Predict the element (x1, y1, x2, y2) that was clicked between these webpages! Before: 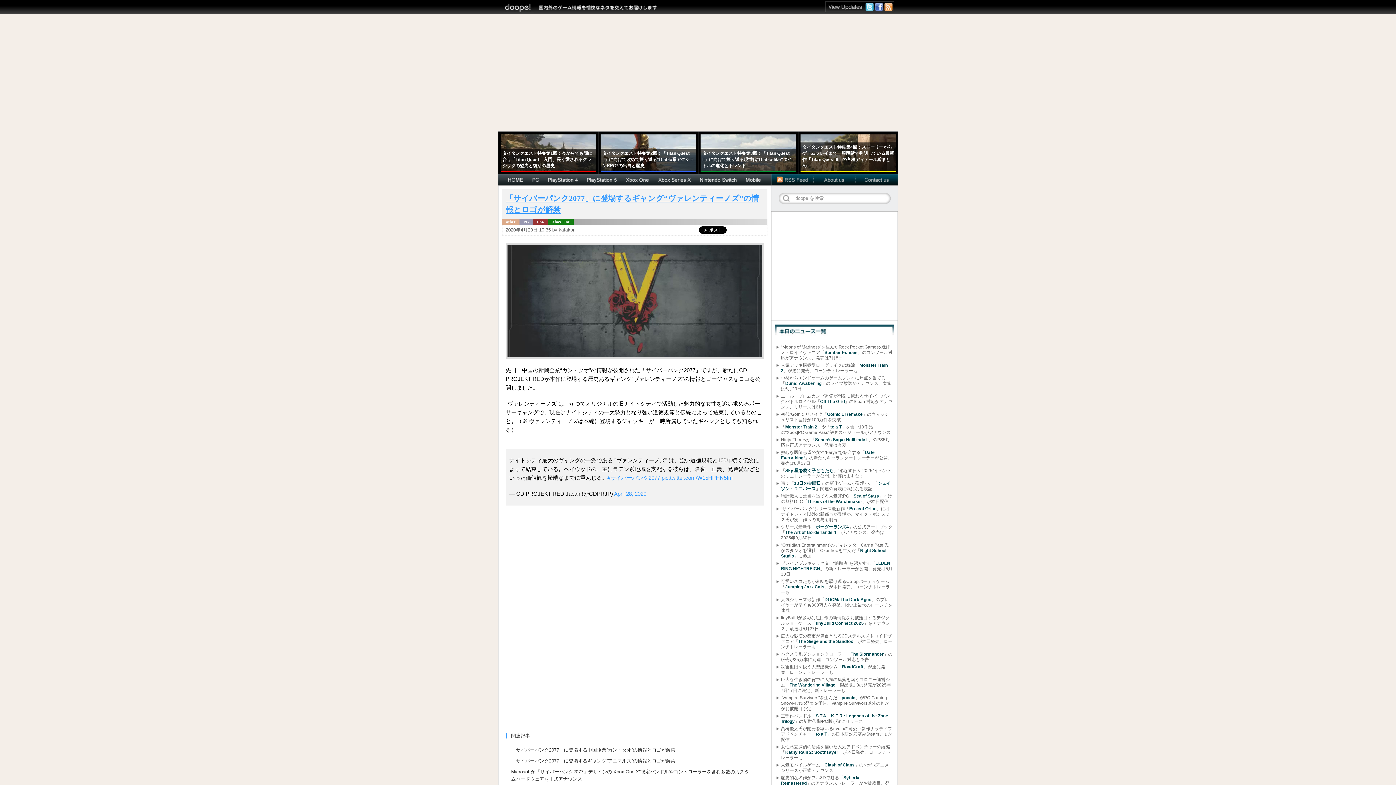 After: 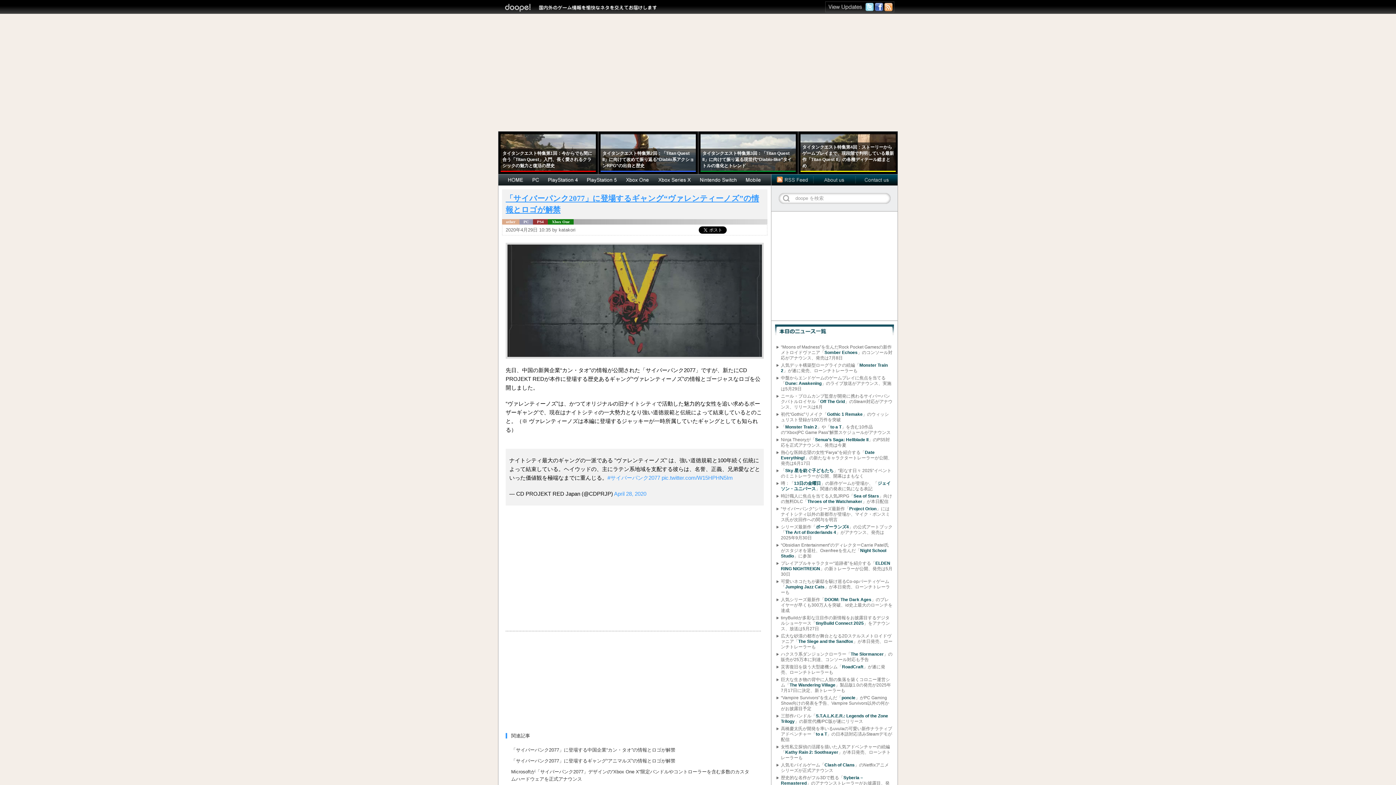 Action: bbox: (865, 2, 874, 11)